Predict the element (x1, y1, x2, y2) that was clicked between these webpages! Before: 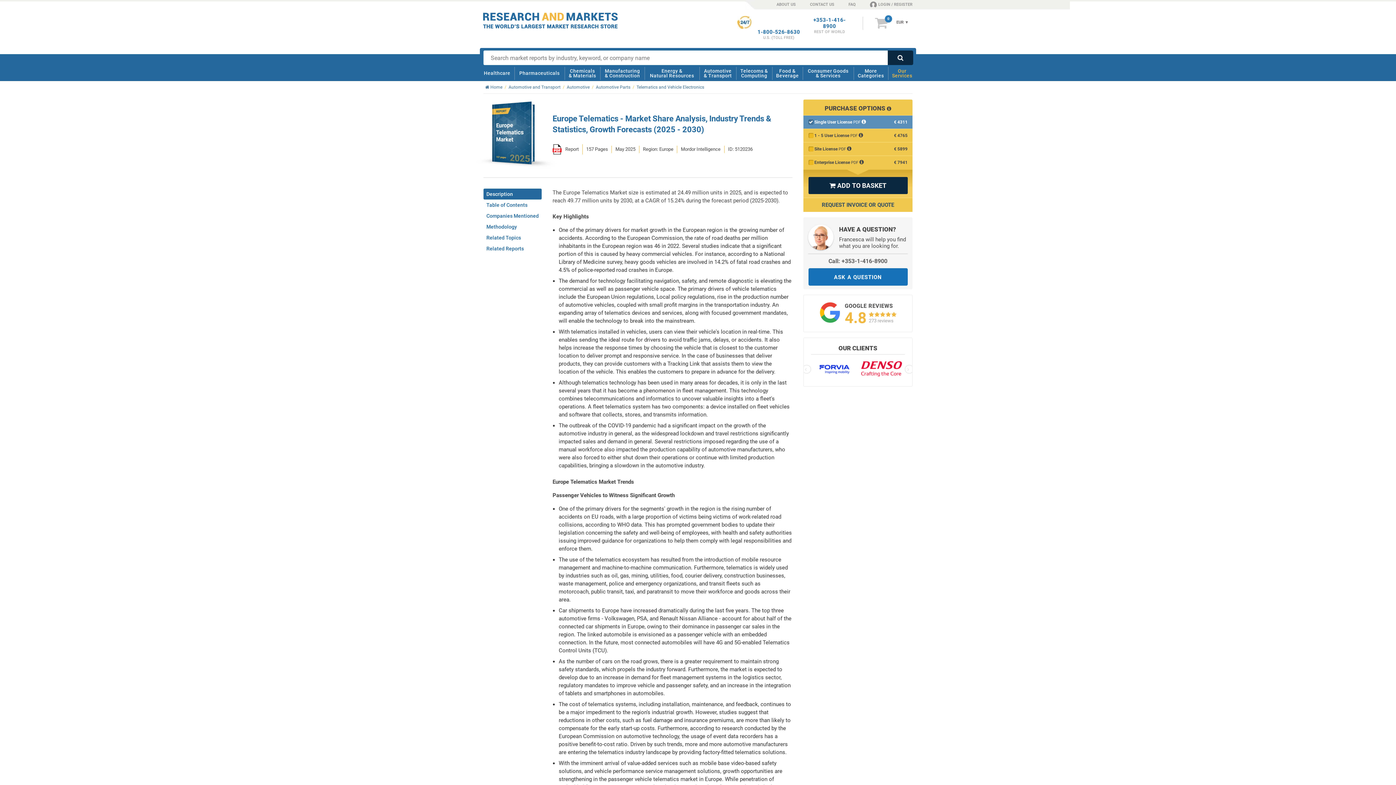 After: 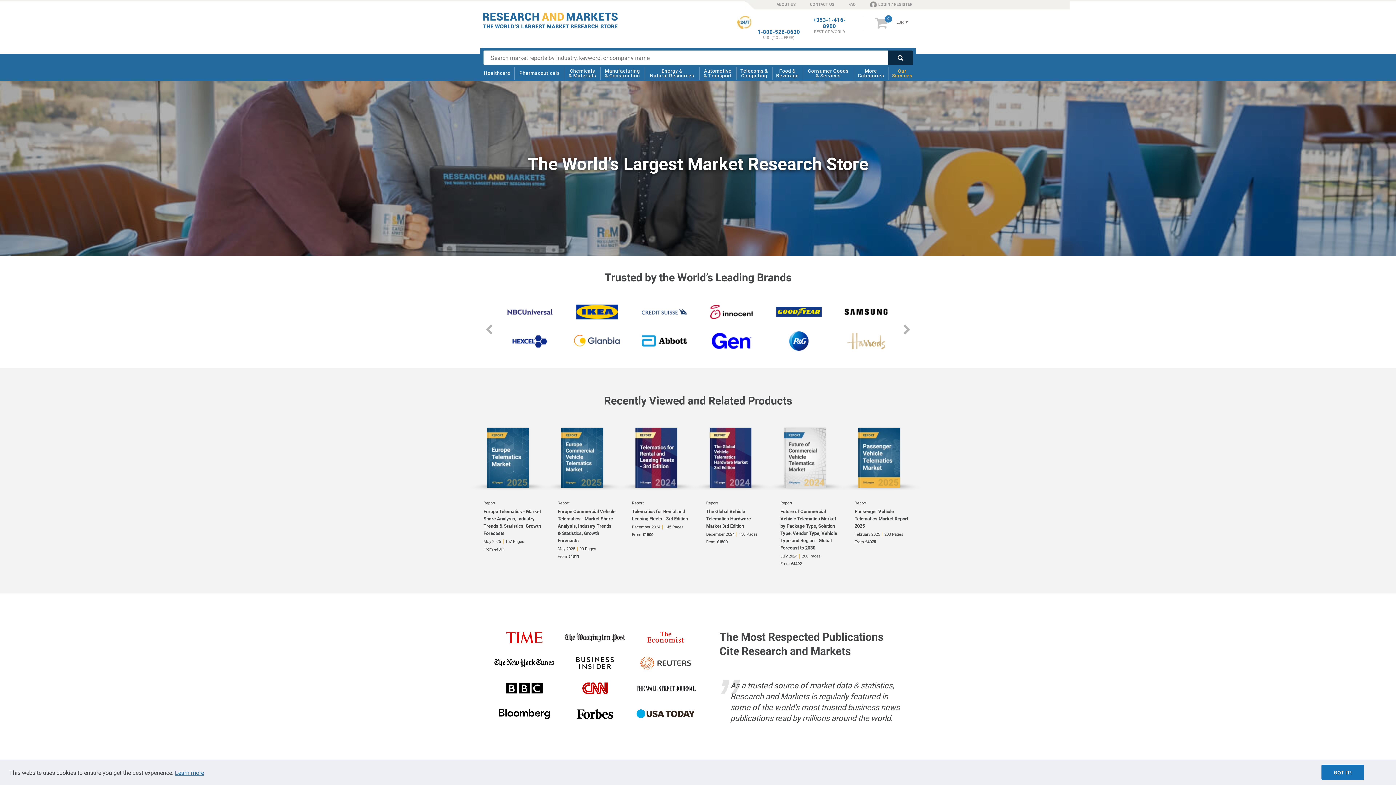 Action: bbox: (483, 12, 627, 28) label:  